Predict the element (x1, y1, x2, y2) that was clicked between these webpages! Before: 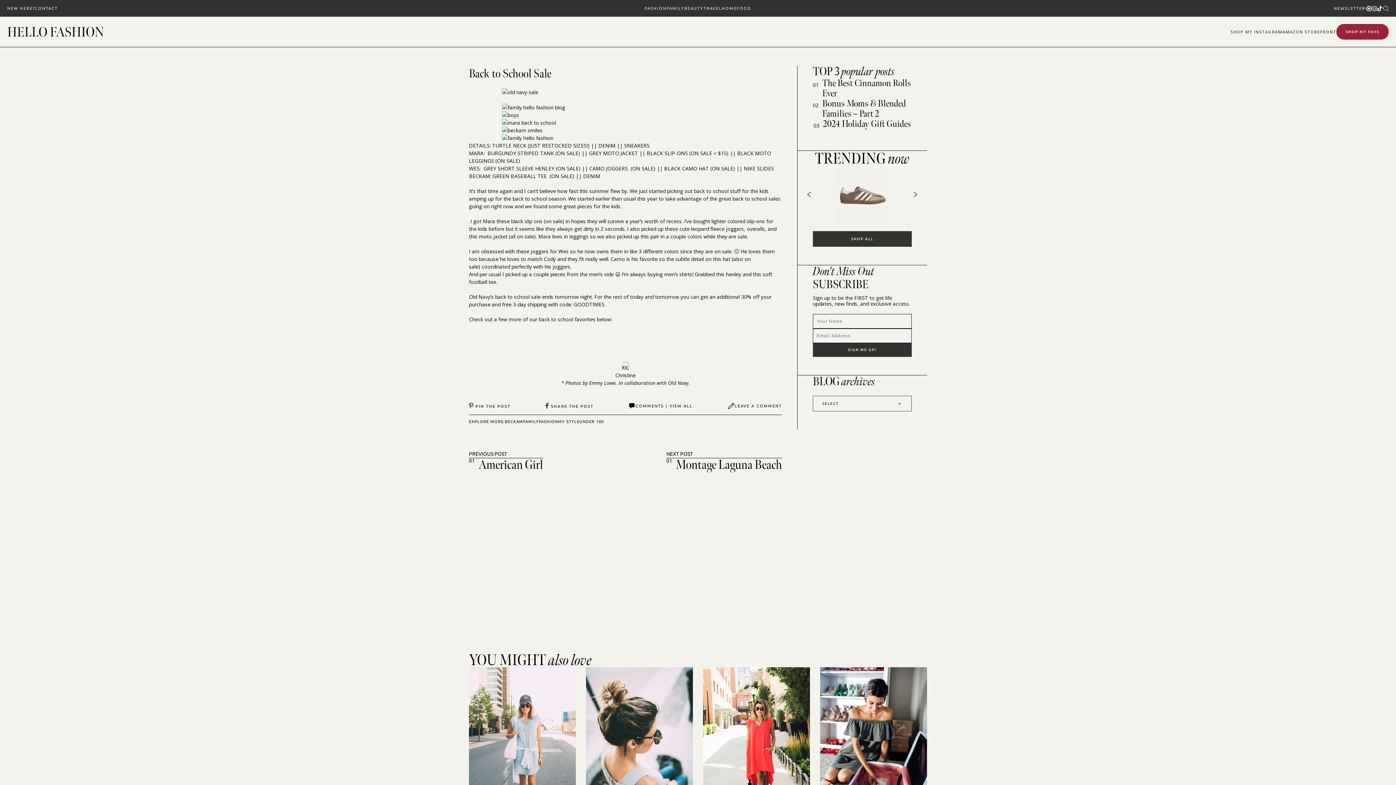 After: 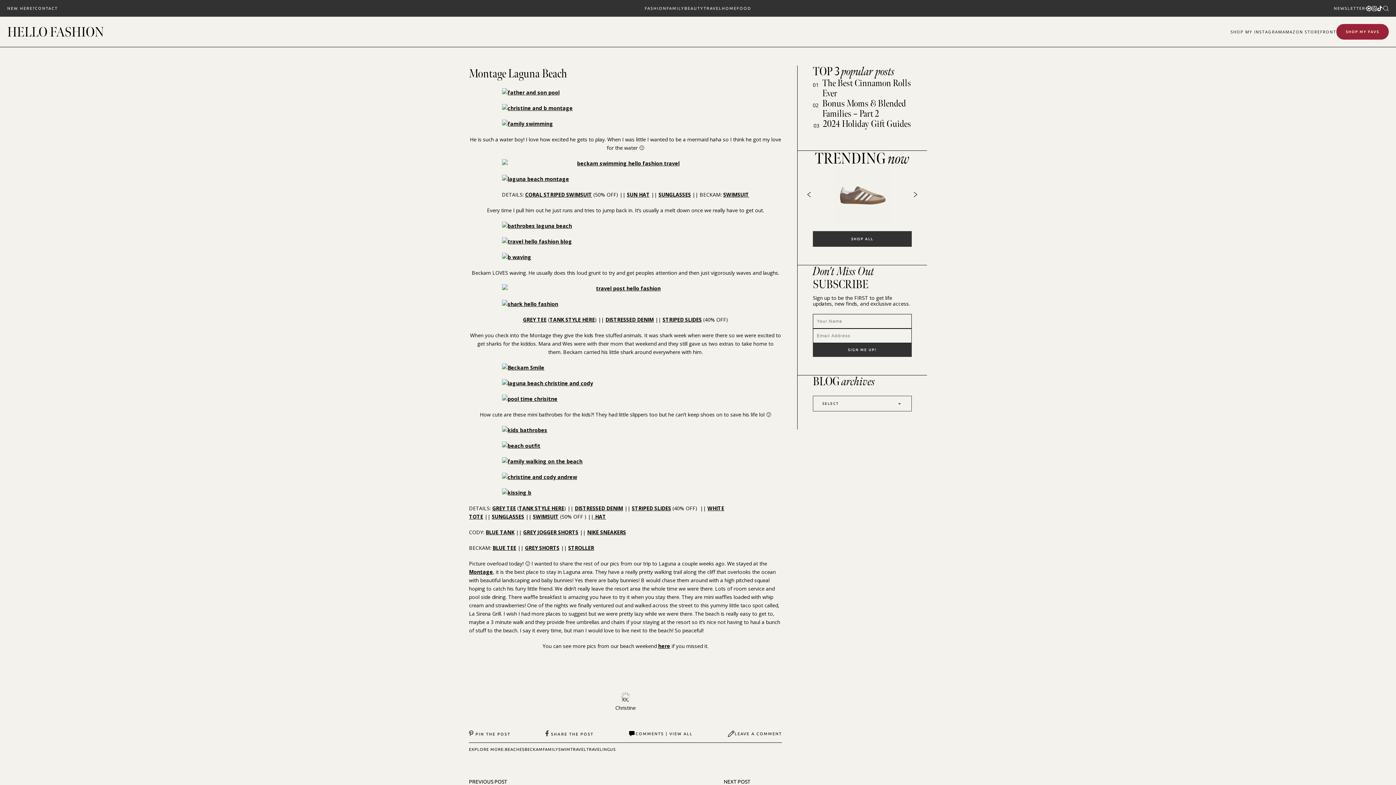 Action: label: Montage Laguna Beach bbox: (676, 457, 782, 473)